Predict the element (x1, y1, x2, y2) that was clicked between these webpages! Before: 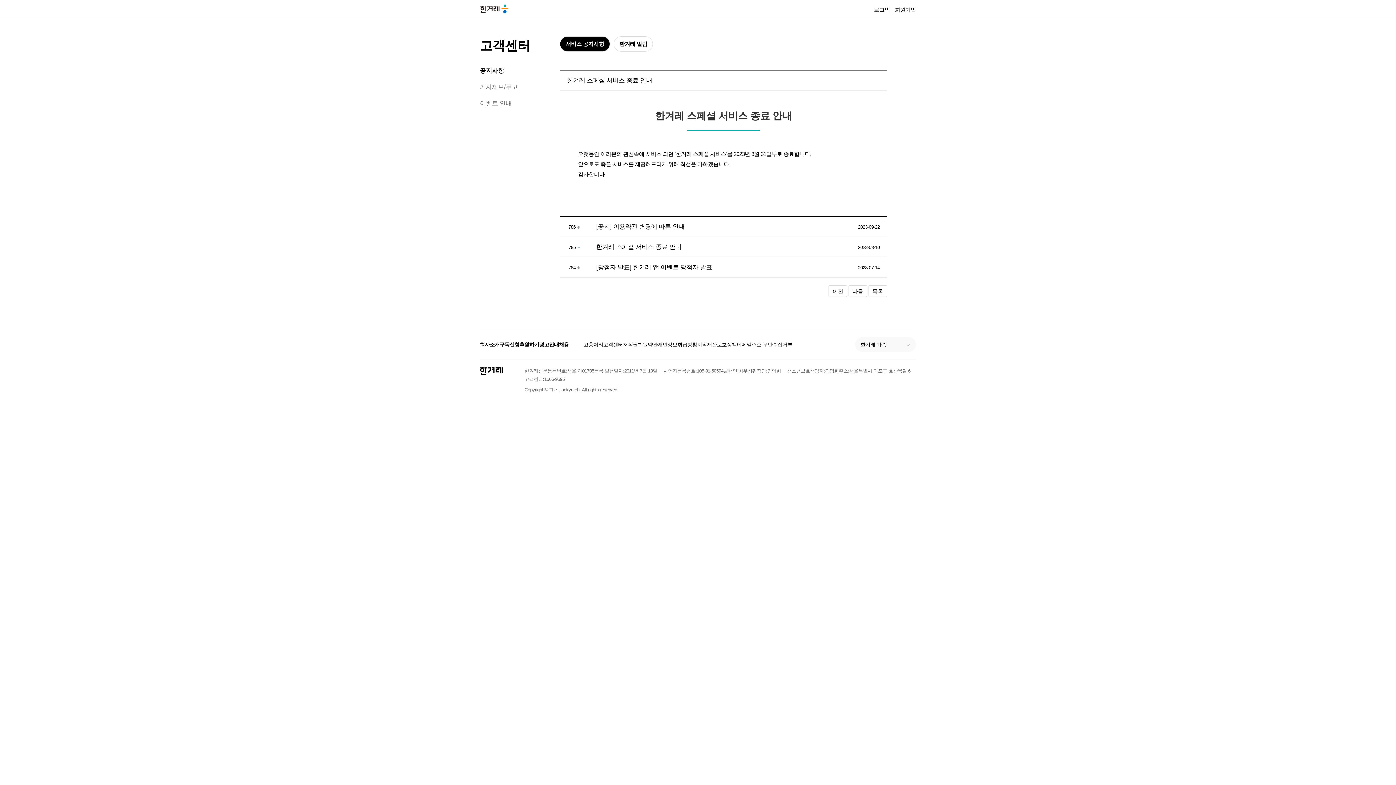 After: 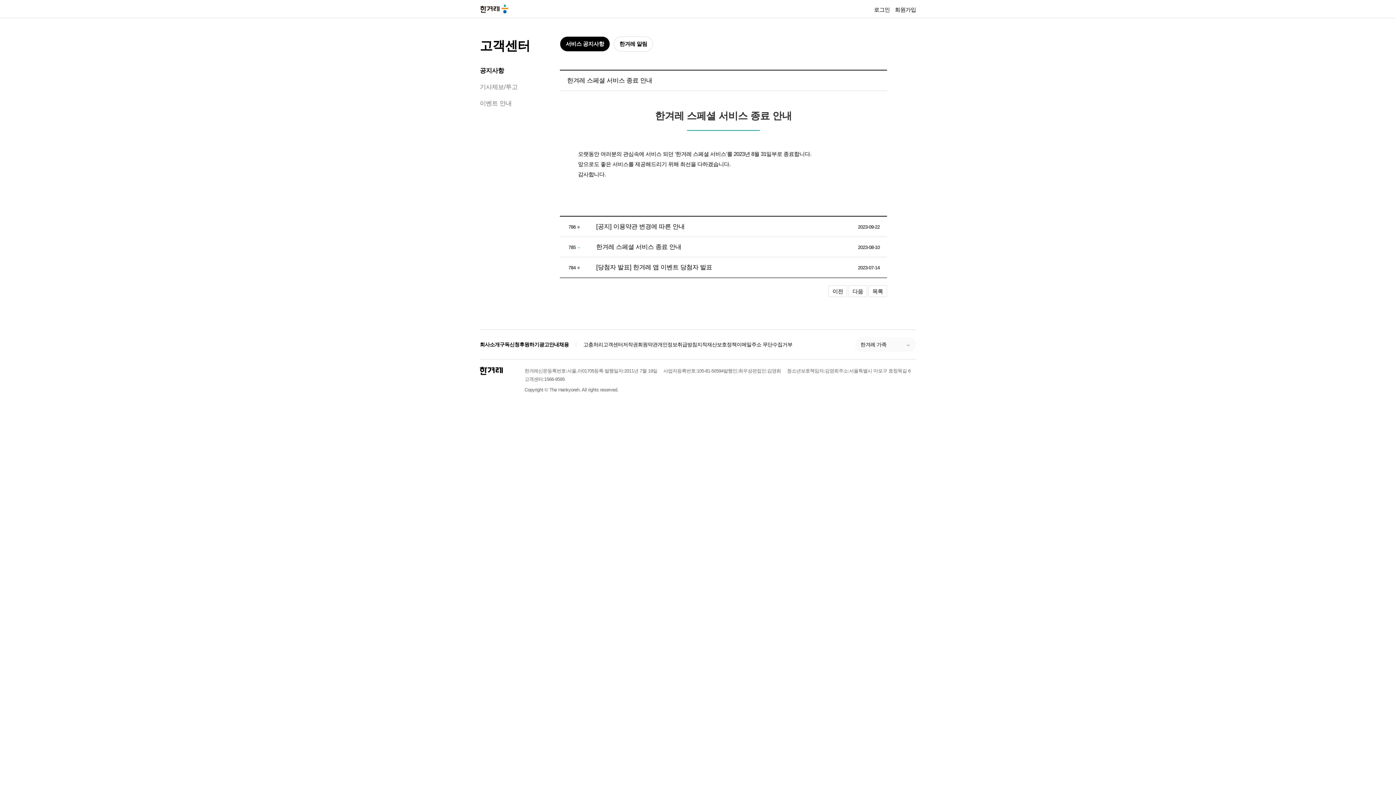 Action: label: 한겨레 스페셜 서비스 종료 안내 bbox: (596, 243, 681, 250)